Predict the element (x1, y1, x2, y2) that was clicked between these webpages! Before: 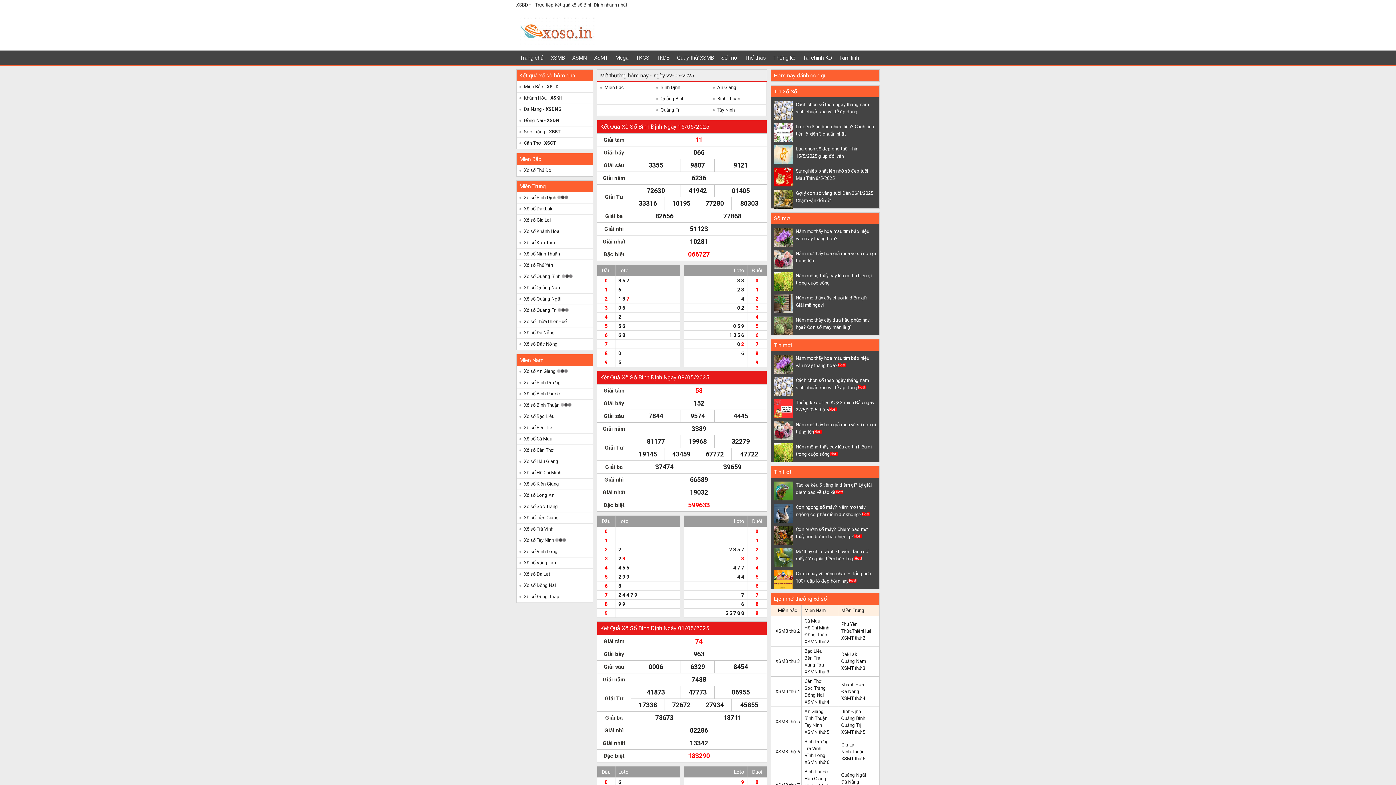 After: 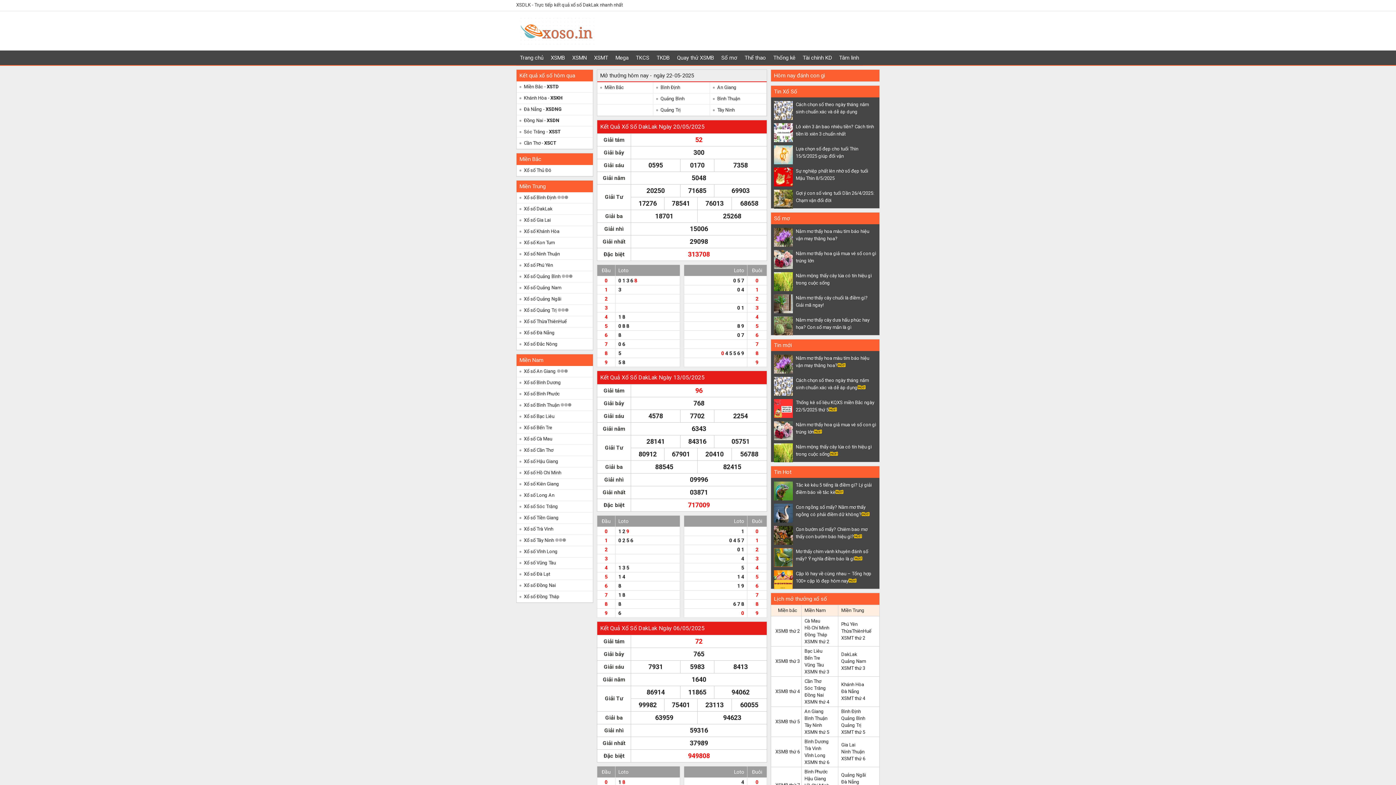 Action: bbox: (516, 203, 593, 214) label: Xổ số DakLak